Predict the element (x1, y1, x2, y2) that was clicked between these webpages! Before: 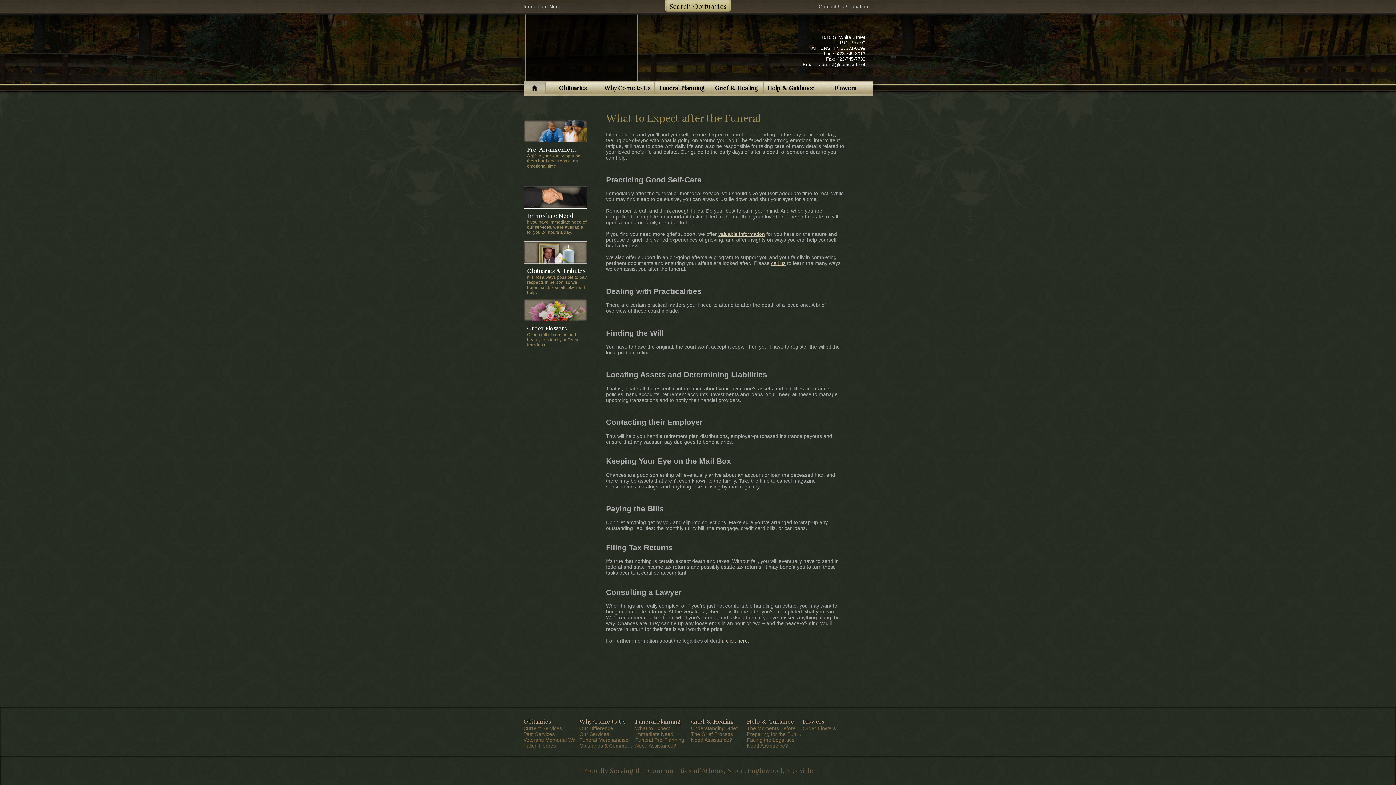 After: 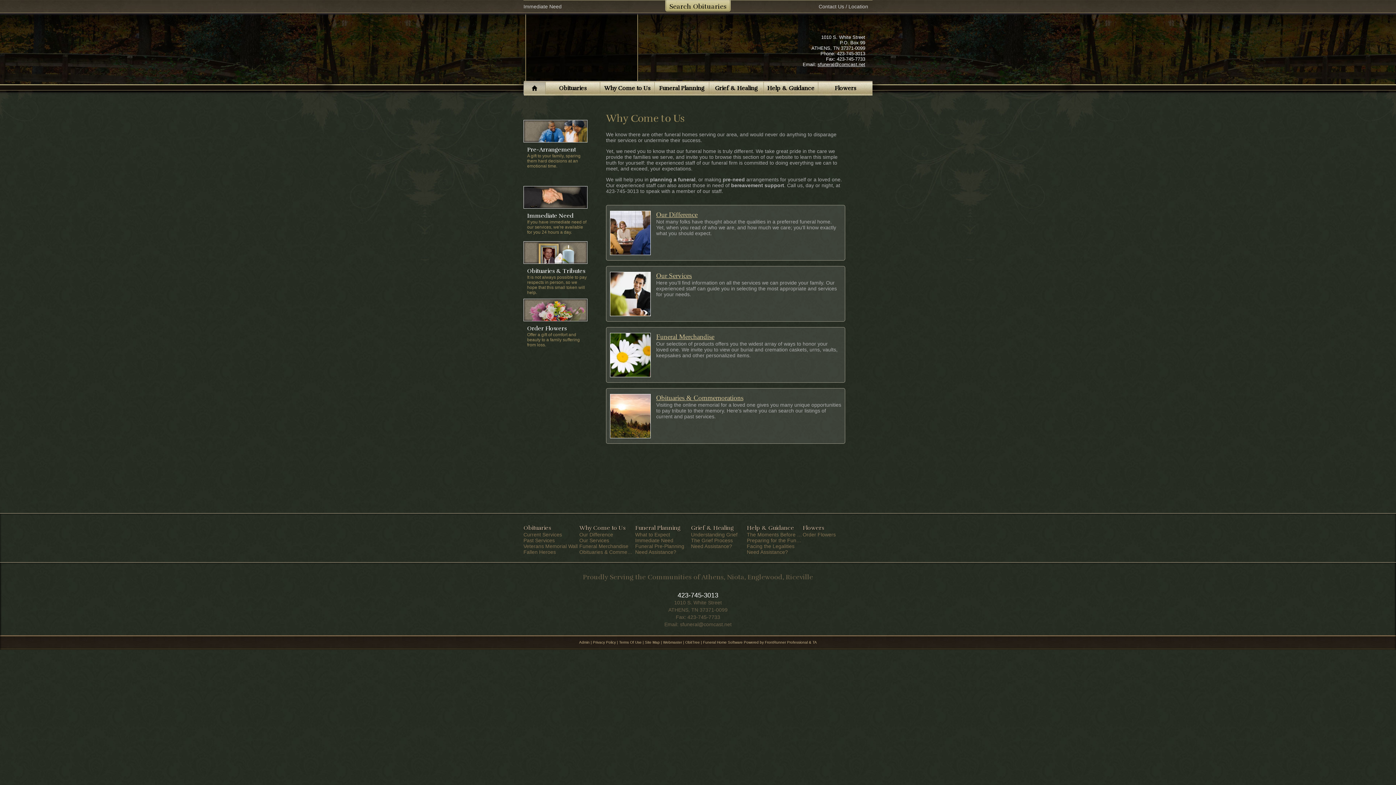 Action: label: Why Come to Us bbox: (600, 81, 654, 94)